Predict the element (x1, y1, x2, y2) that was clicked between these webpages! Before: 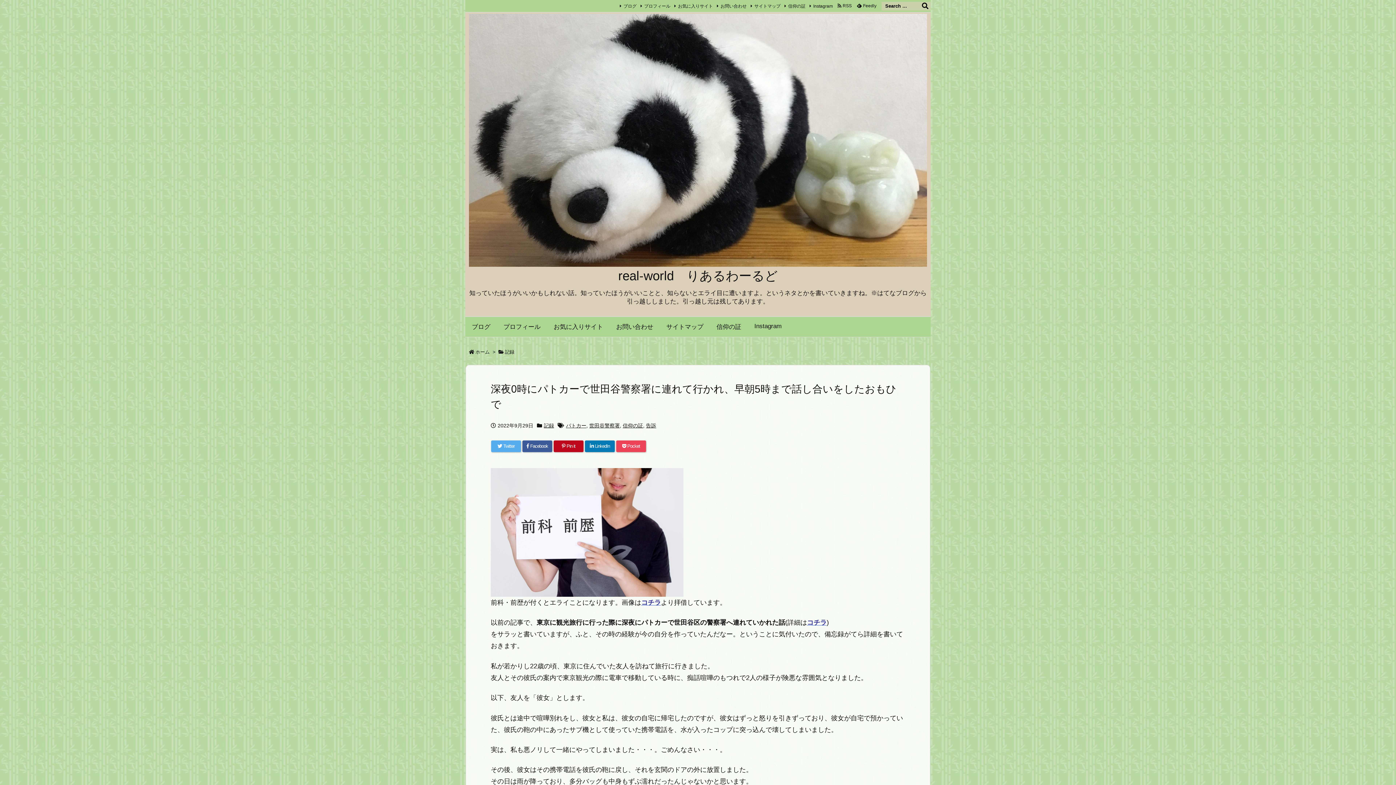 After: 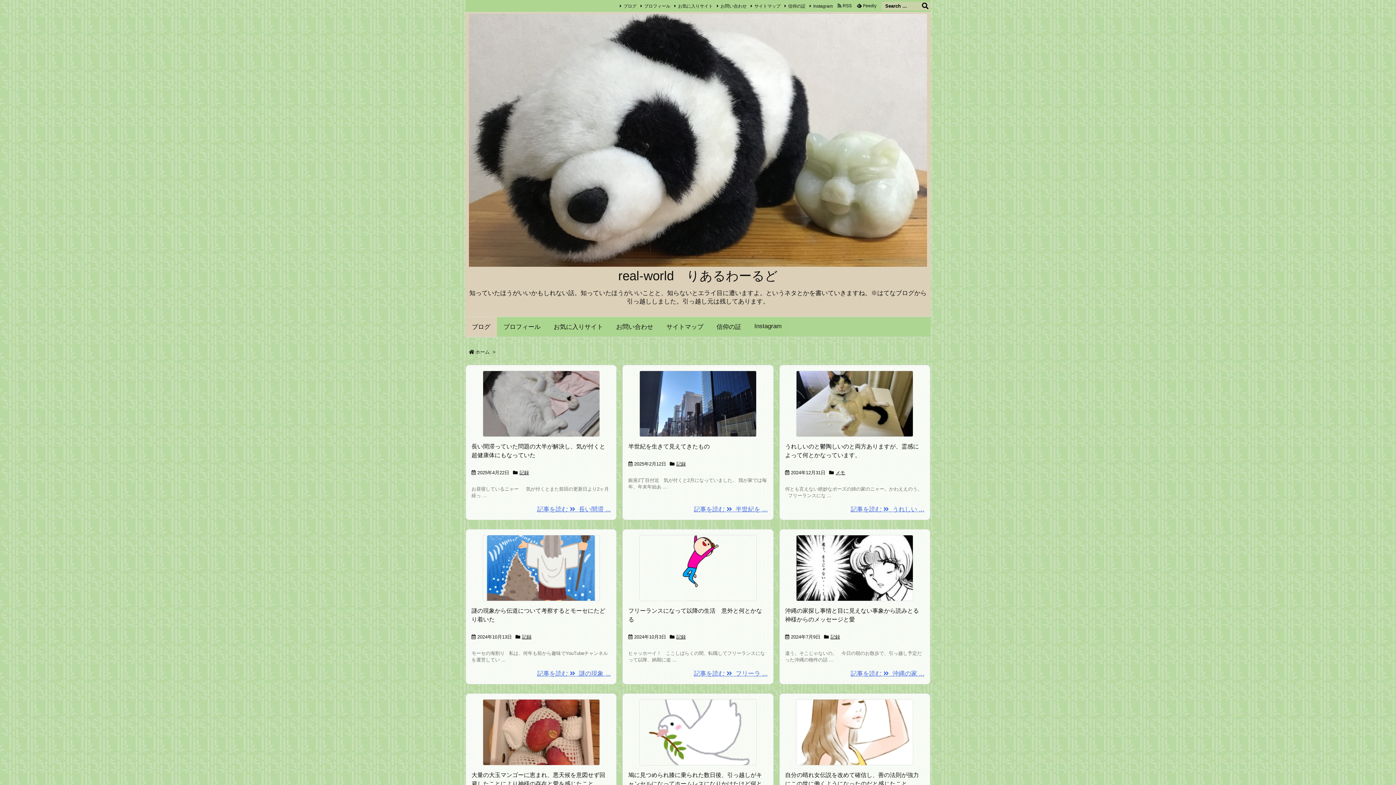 Action: bbox: (475, 349, 489, 355) label: ホーム